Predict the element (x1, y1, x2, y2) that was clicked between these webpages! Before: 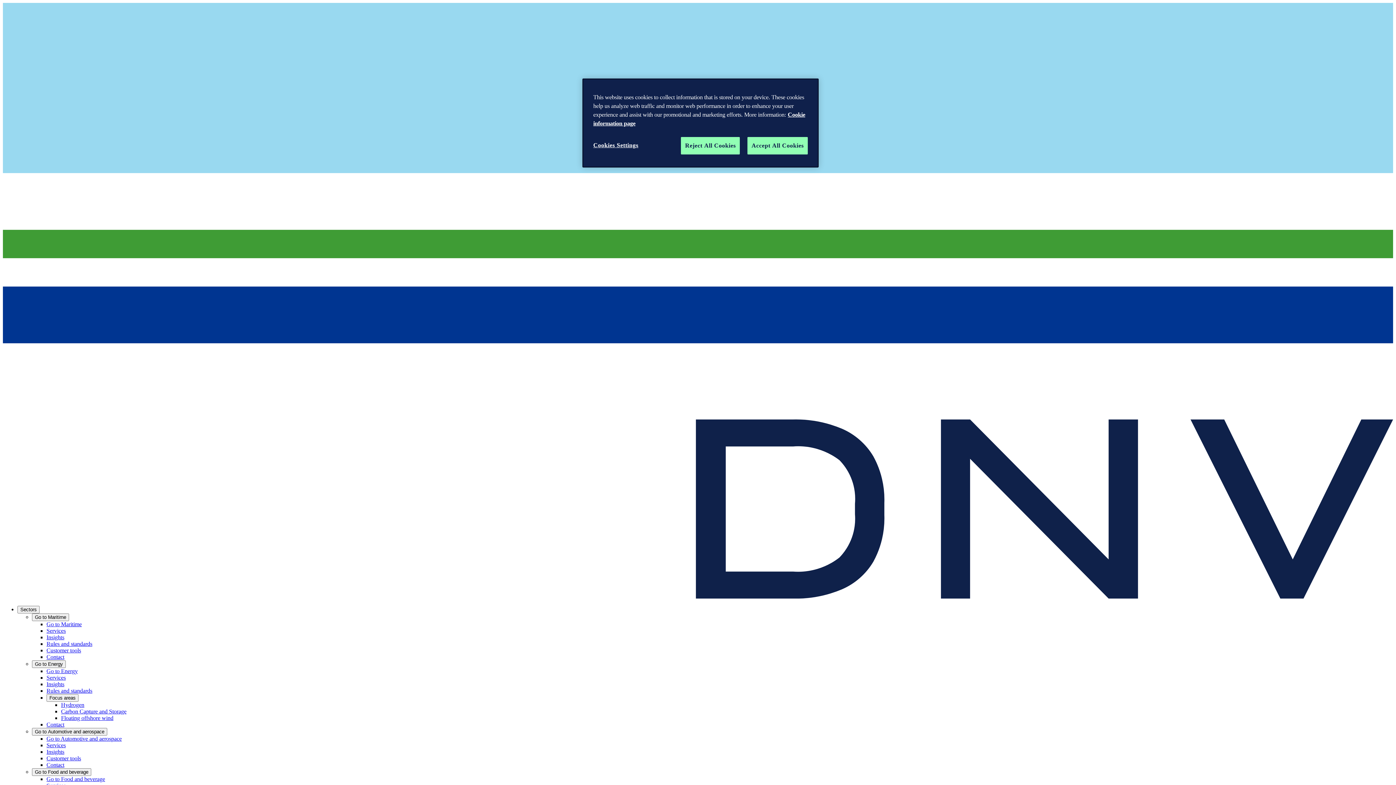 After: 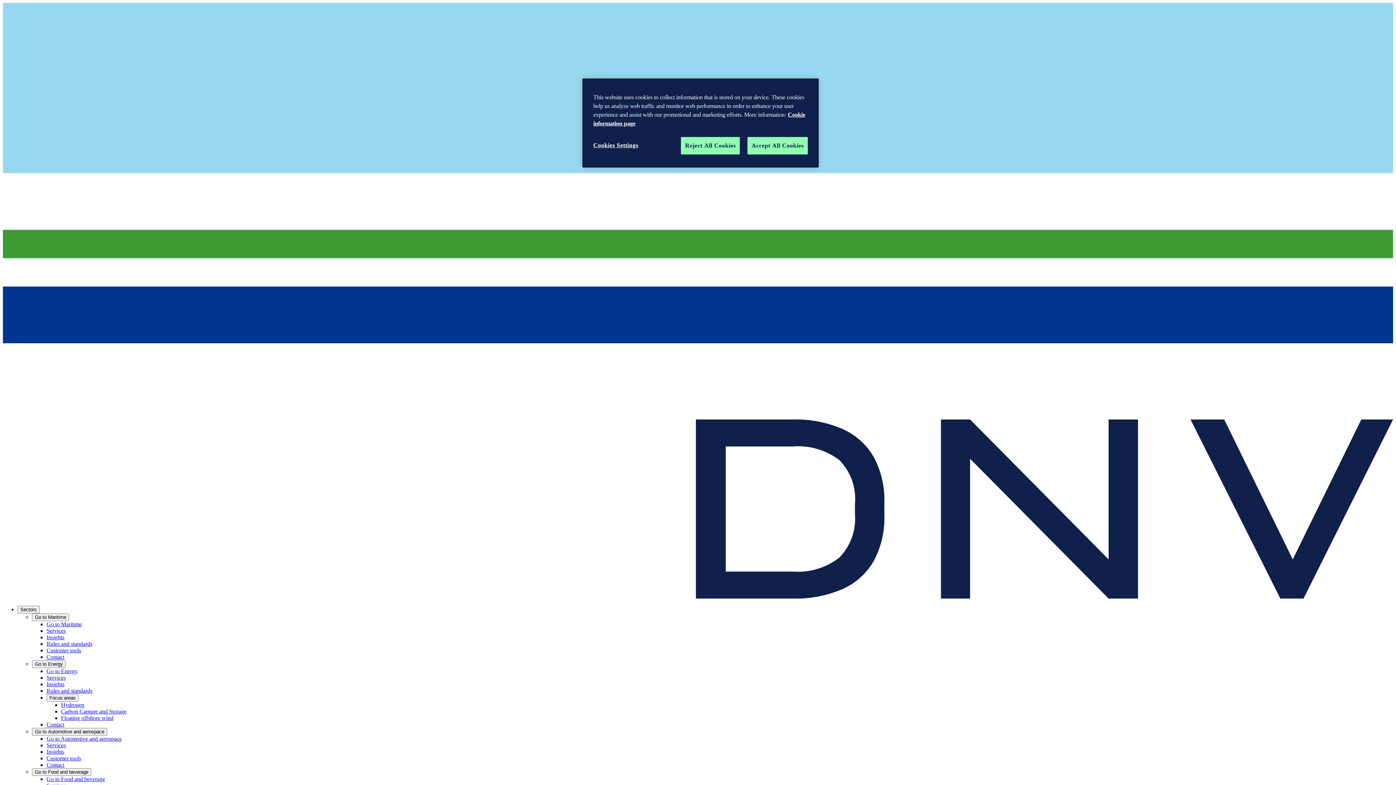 Action: bbox: (46, 634, 64, 640) label: Insights